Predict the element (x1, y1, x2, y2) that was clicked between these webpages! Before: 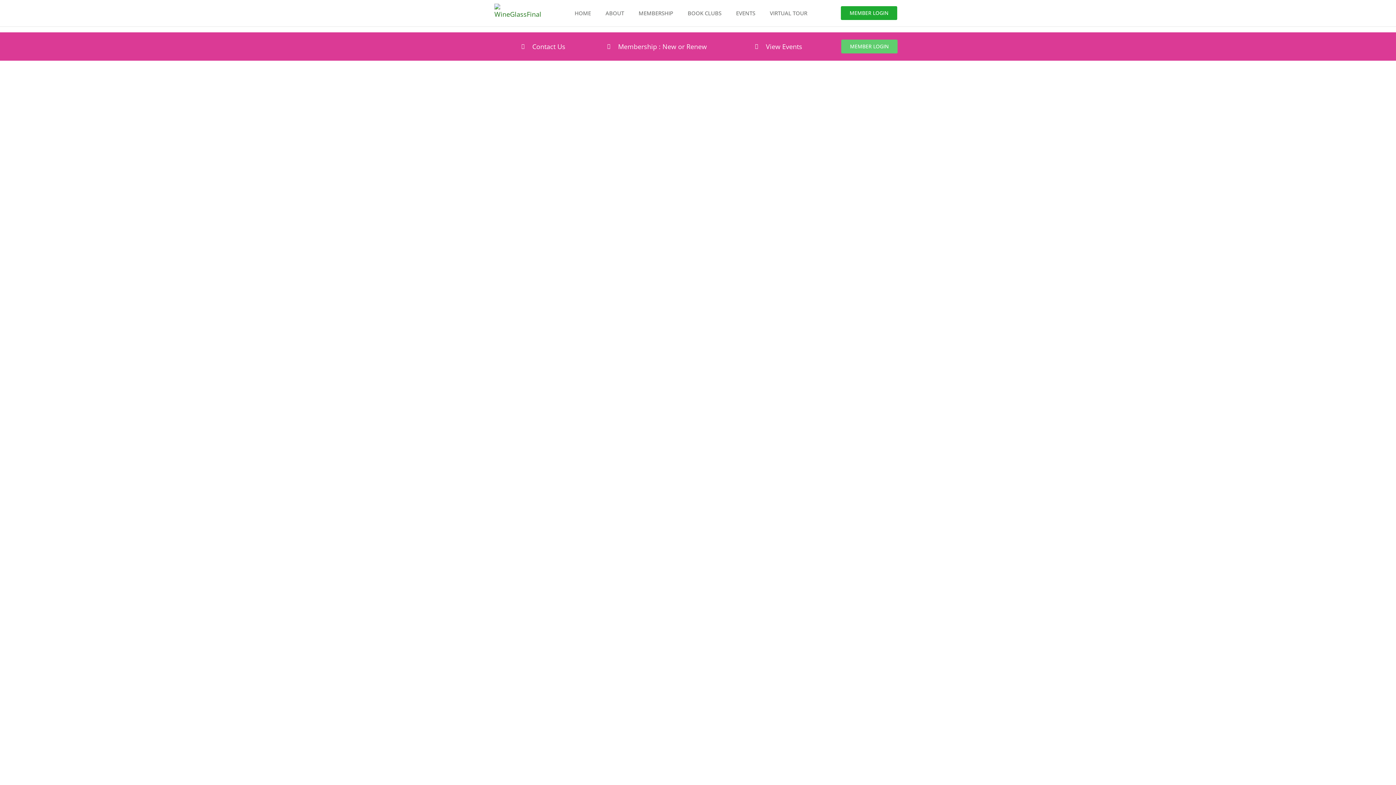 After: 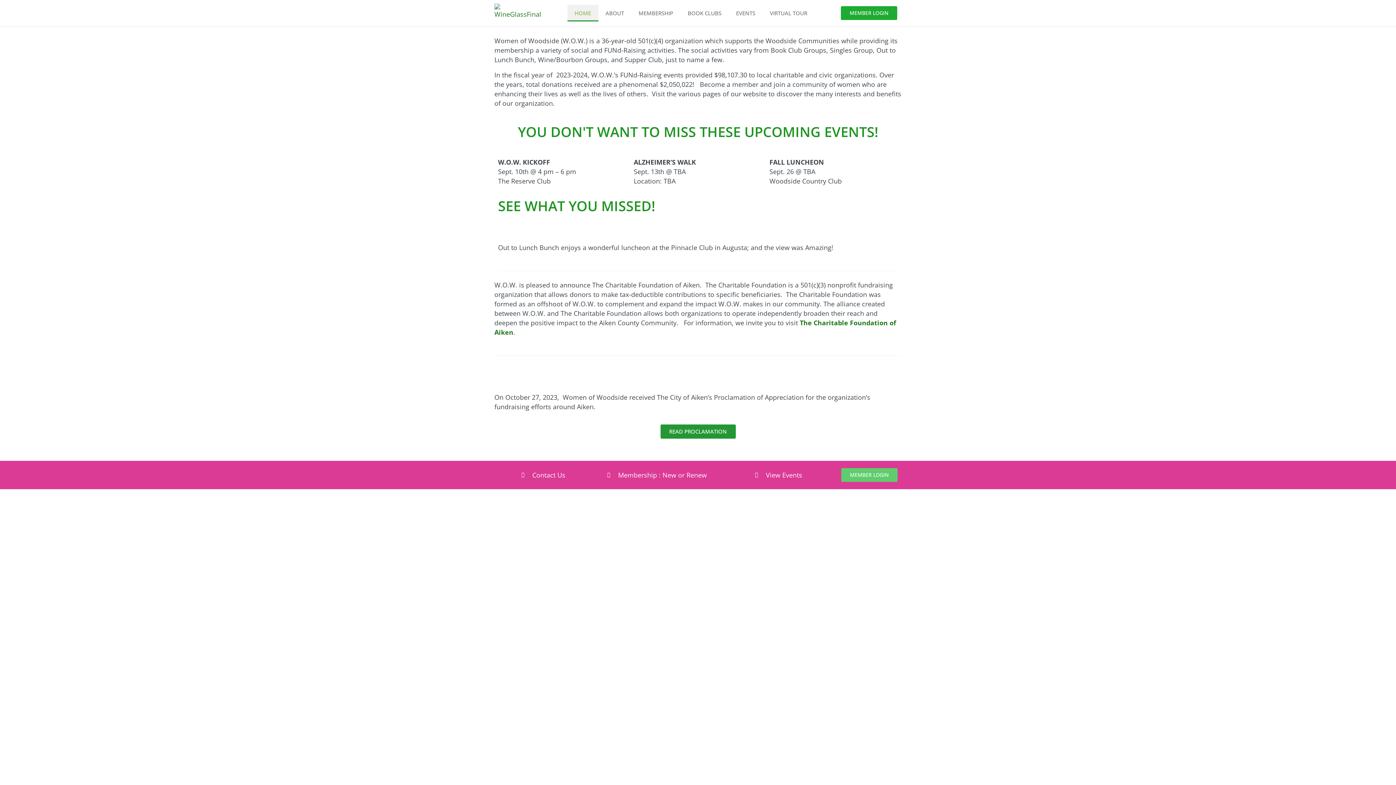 Action: bbox: (494, 3, 541, 18)